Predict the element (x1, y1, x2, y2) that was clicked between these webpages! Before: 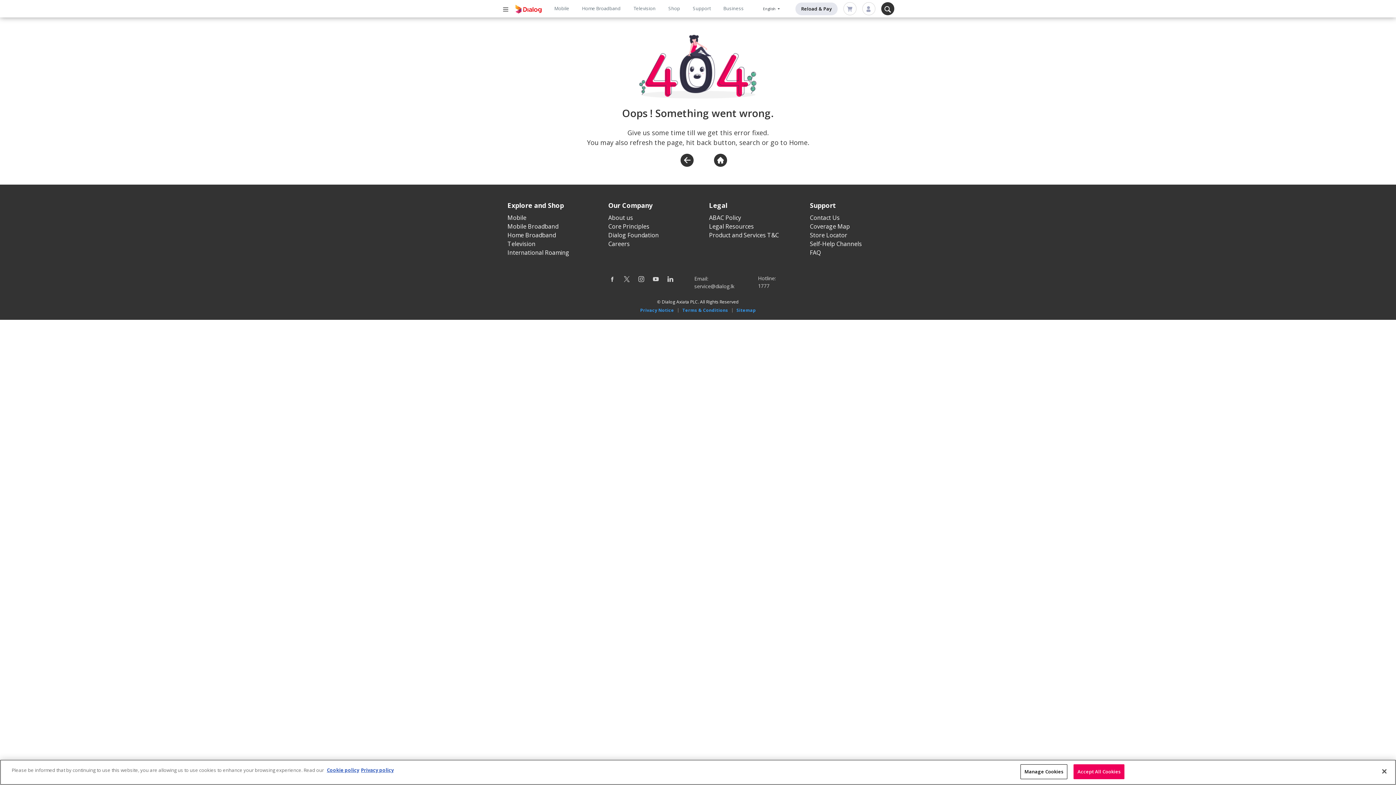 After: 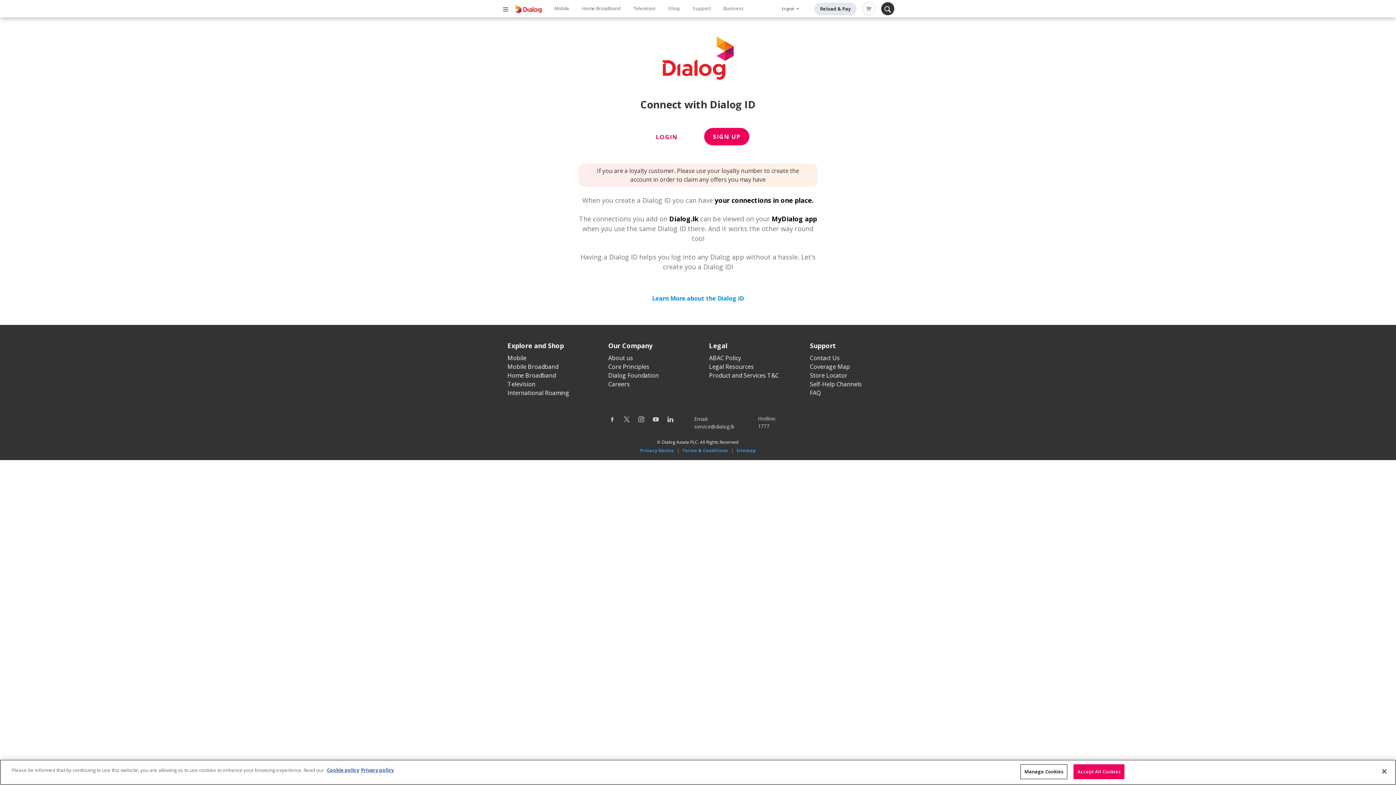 Action: bbox: (862, 2, 875, 15)